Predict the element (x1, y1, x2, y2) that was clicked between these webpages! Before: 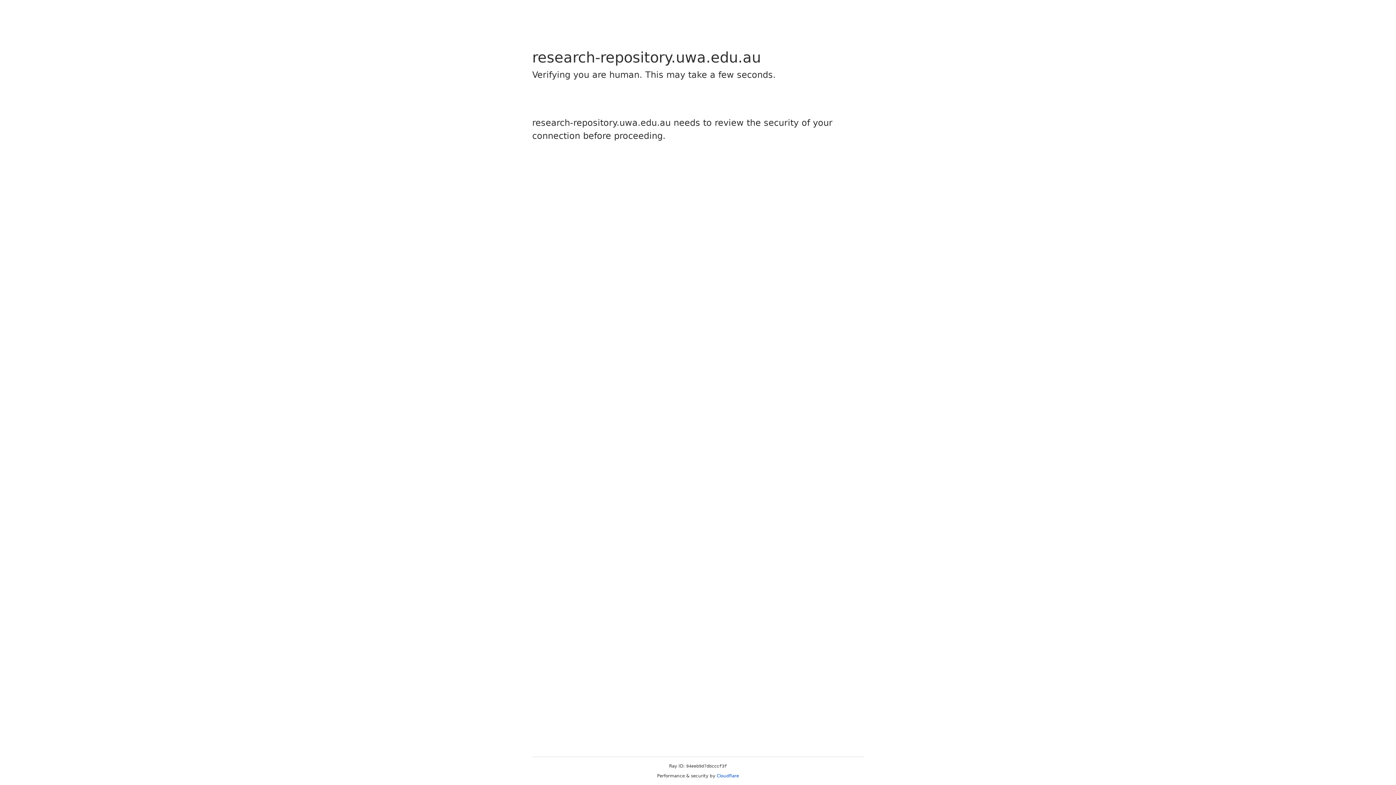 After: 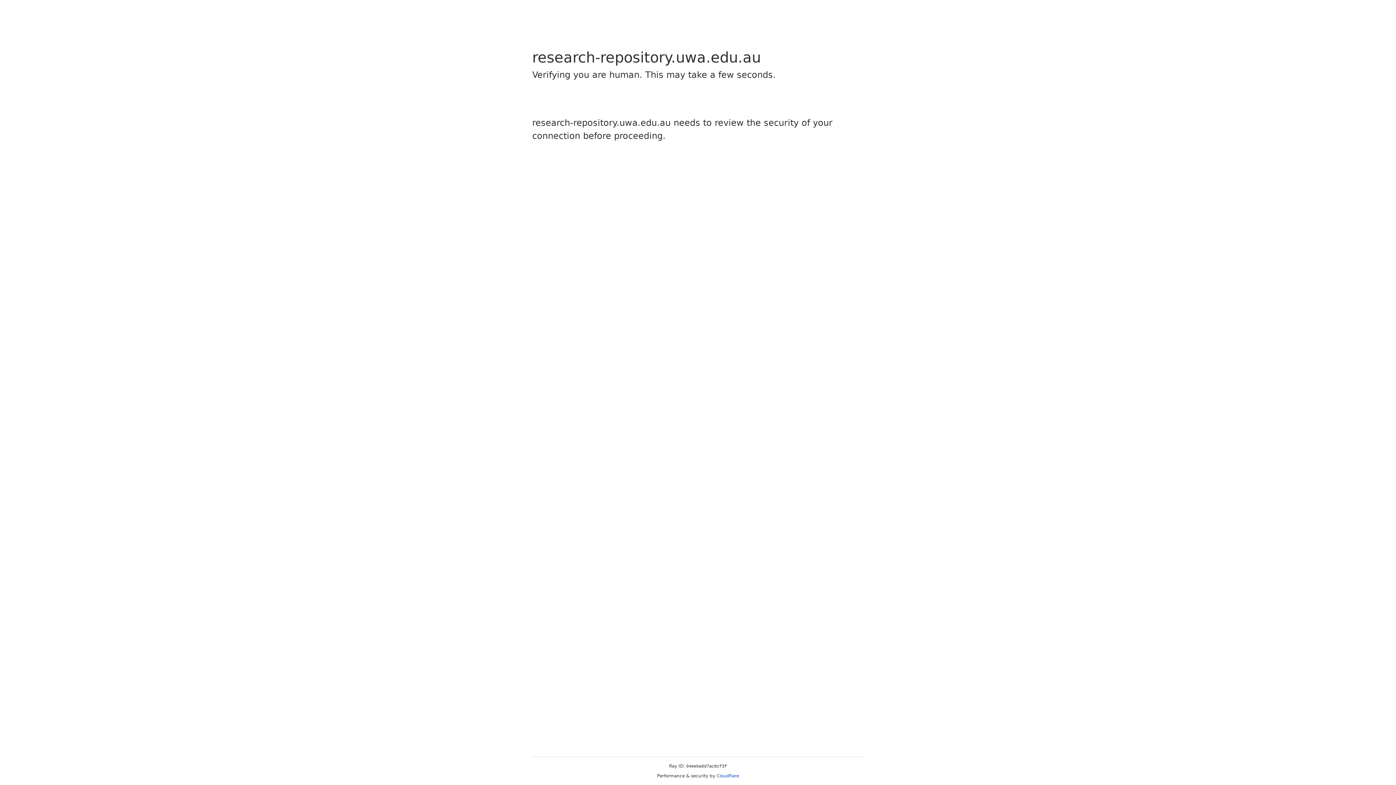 Action: label: Cloudflare bbox: (716, 773, 739, 778)